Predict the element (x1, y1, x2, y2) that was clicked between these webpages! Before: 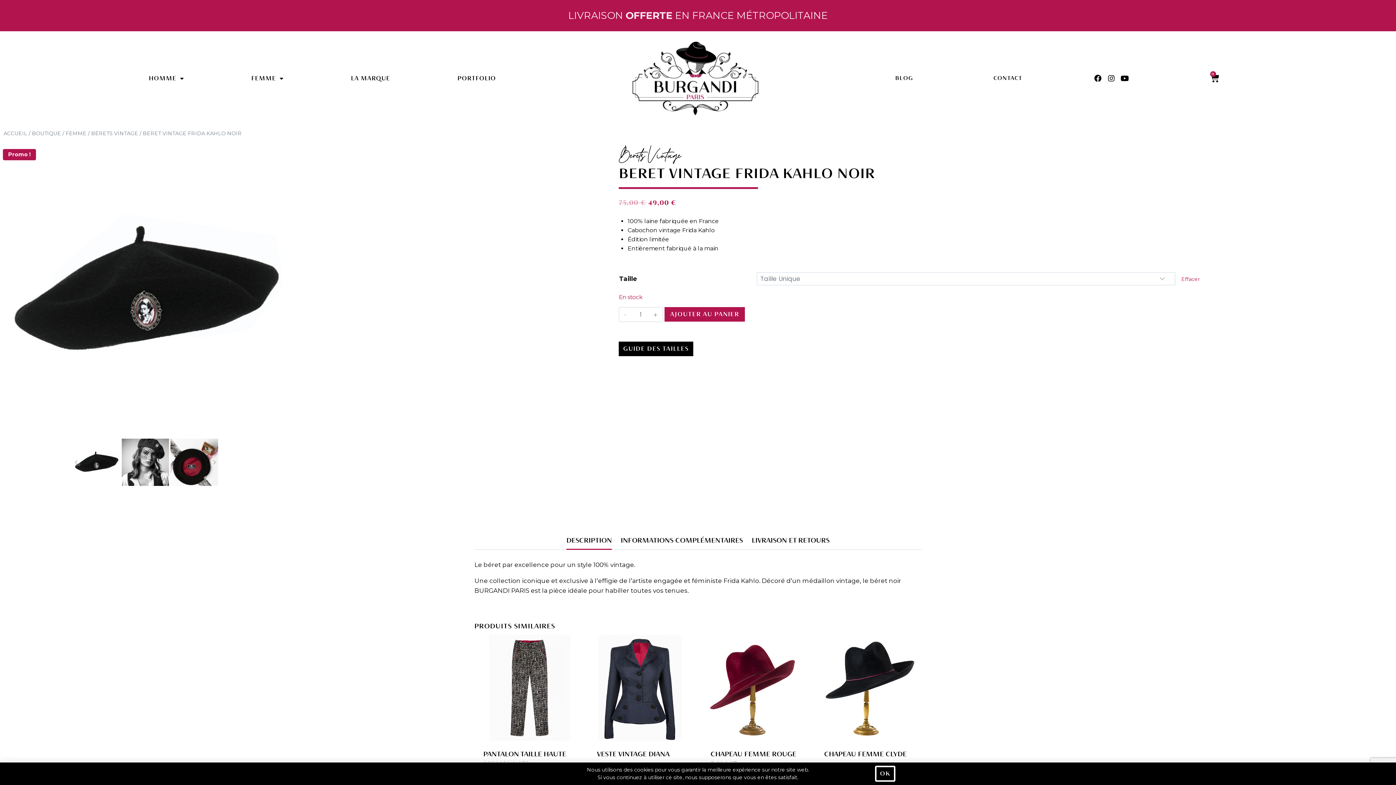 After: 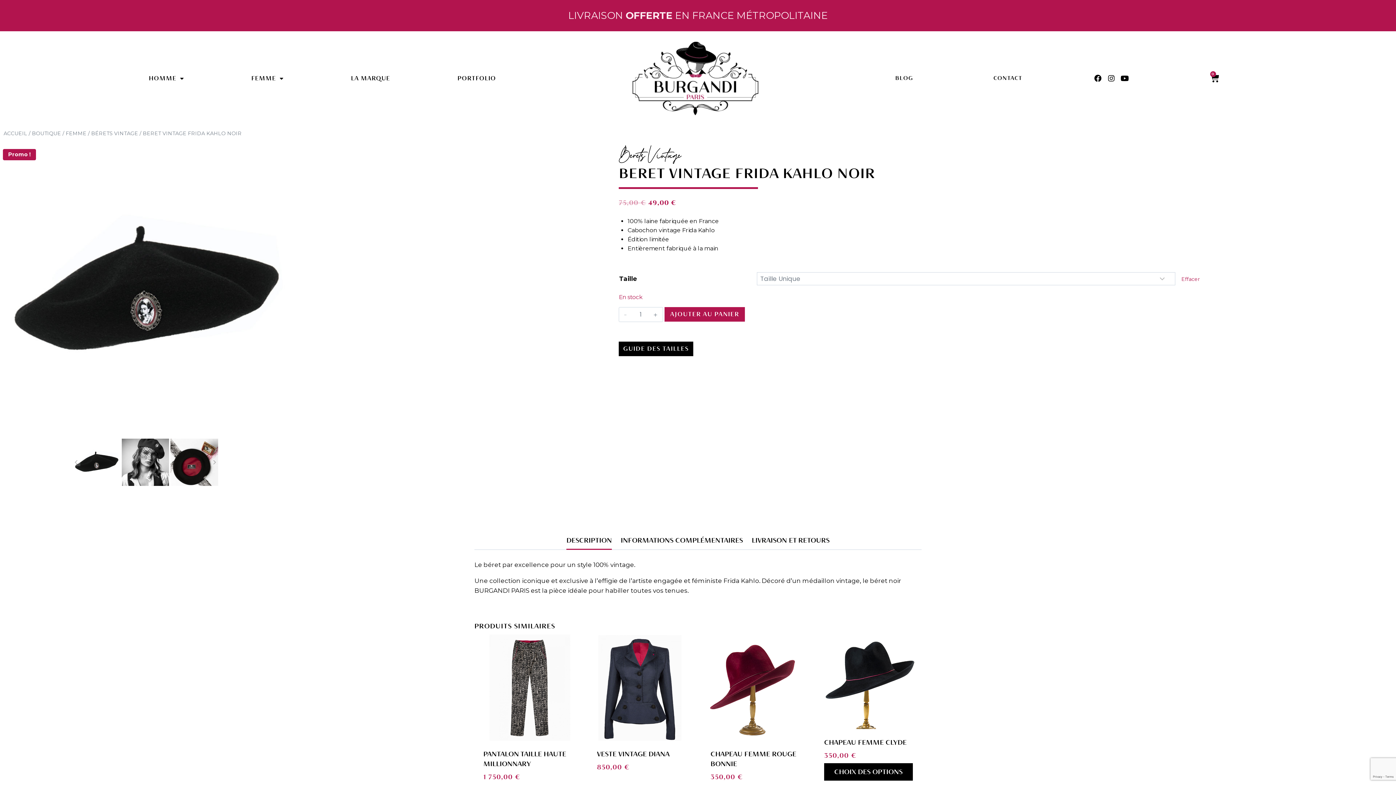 Action: label: OK bbox: (875, 766, 894, 781)